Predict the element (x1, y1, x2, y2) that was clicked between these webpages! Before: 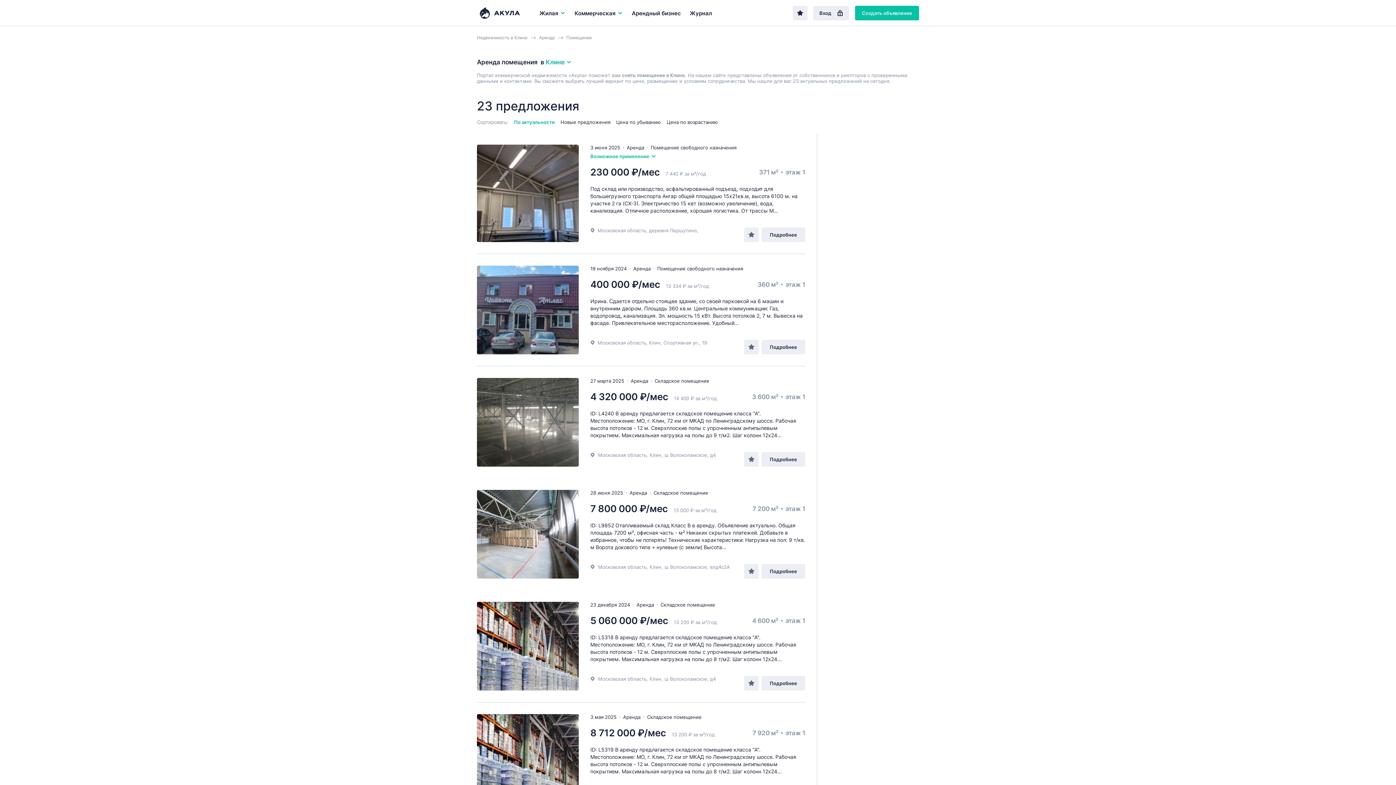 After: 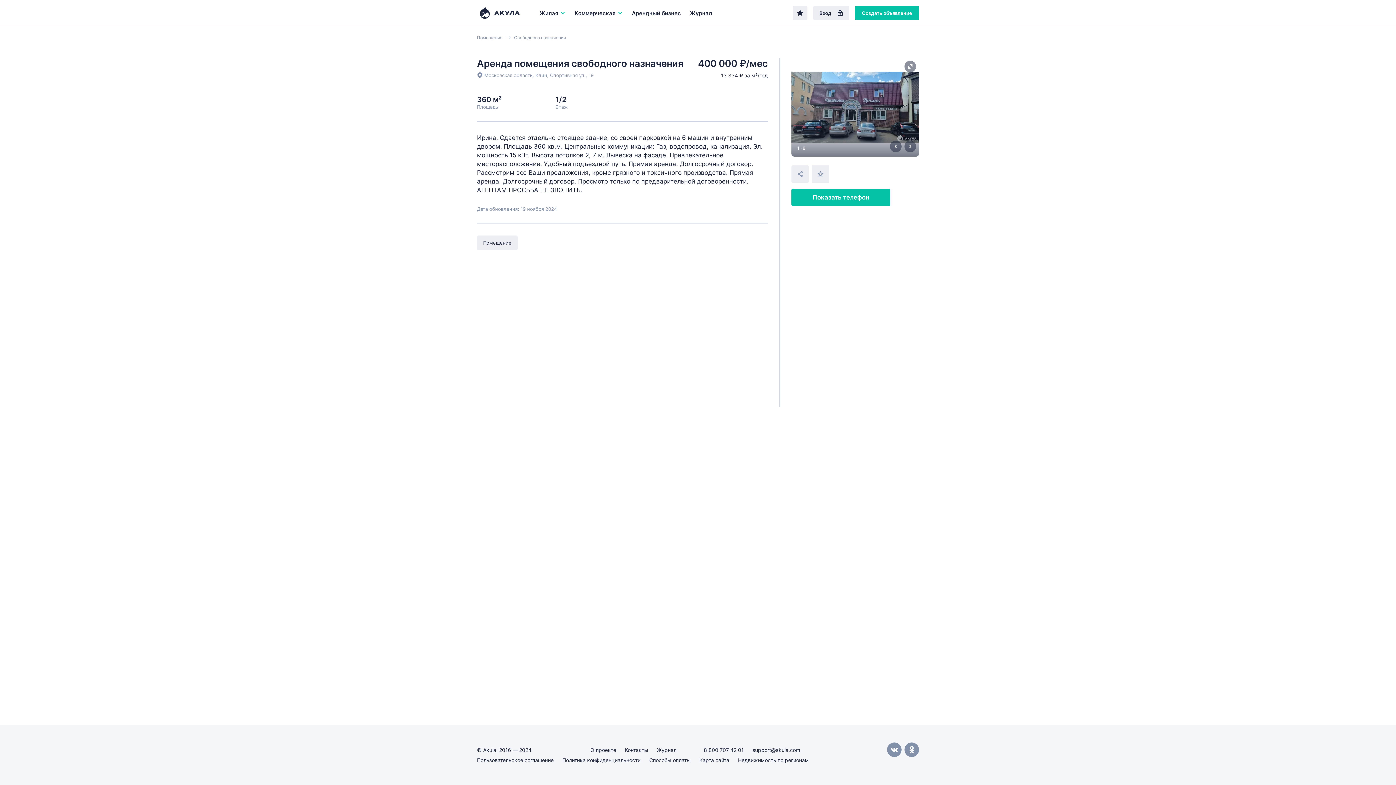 Action: bbox: (761, 340, 805, 354) label: Подробнее